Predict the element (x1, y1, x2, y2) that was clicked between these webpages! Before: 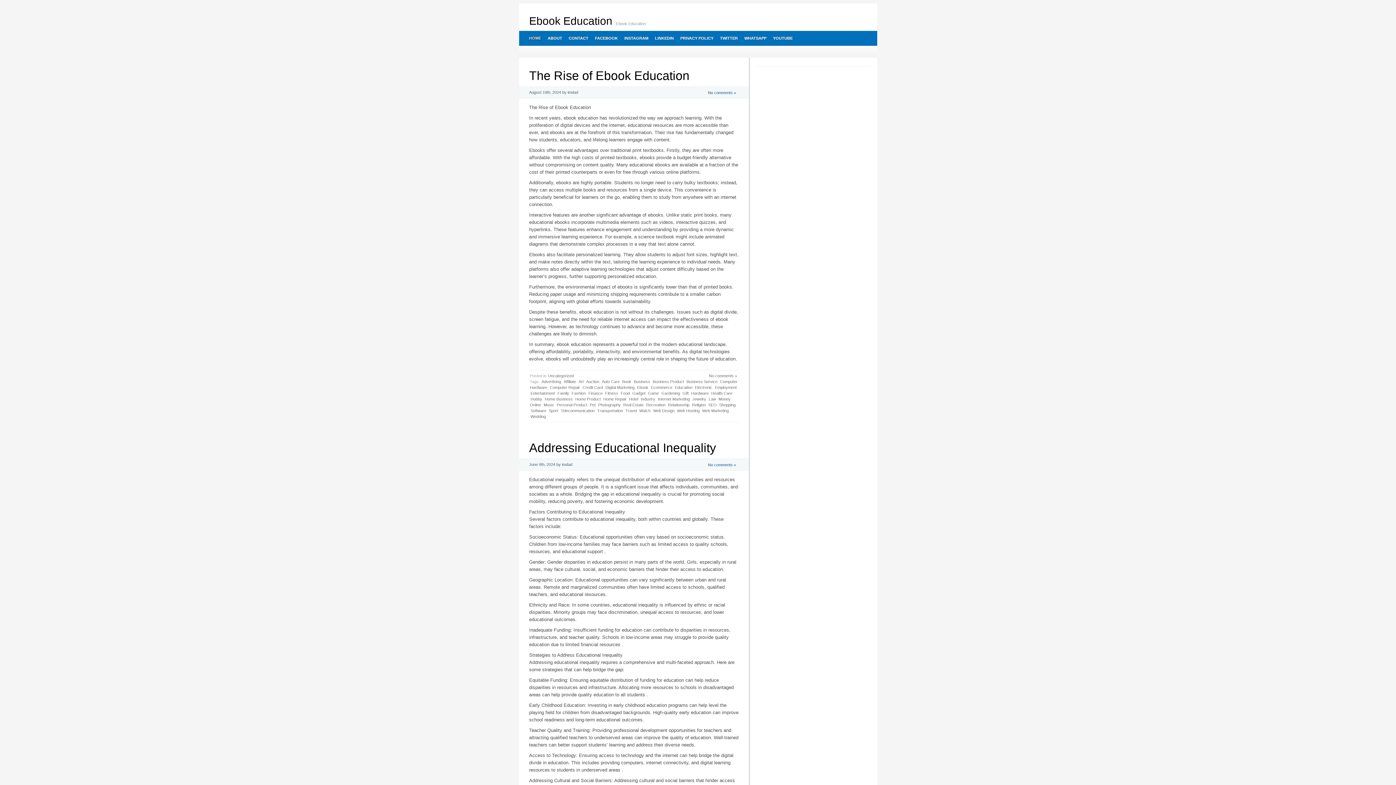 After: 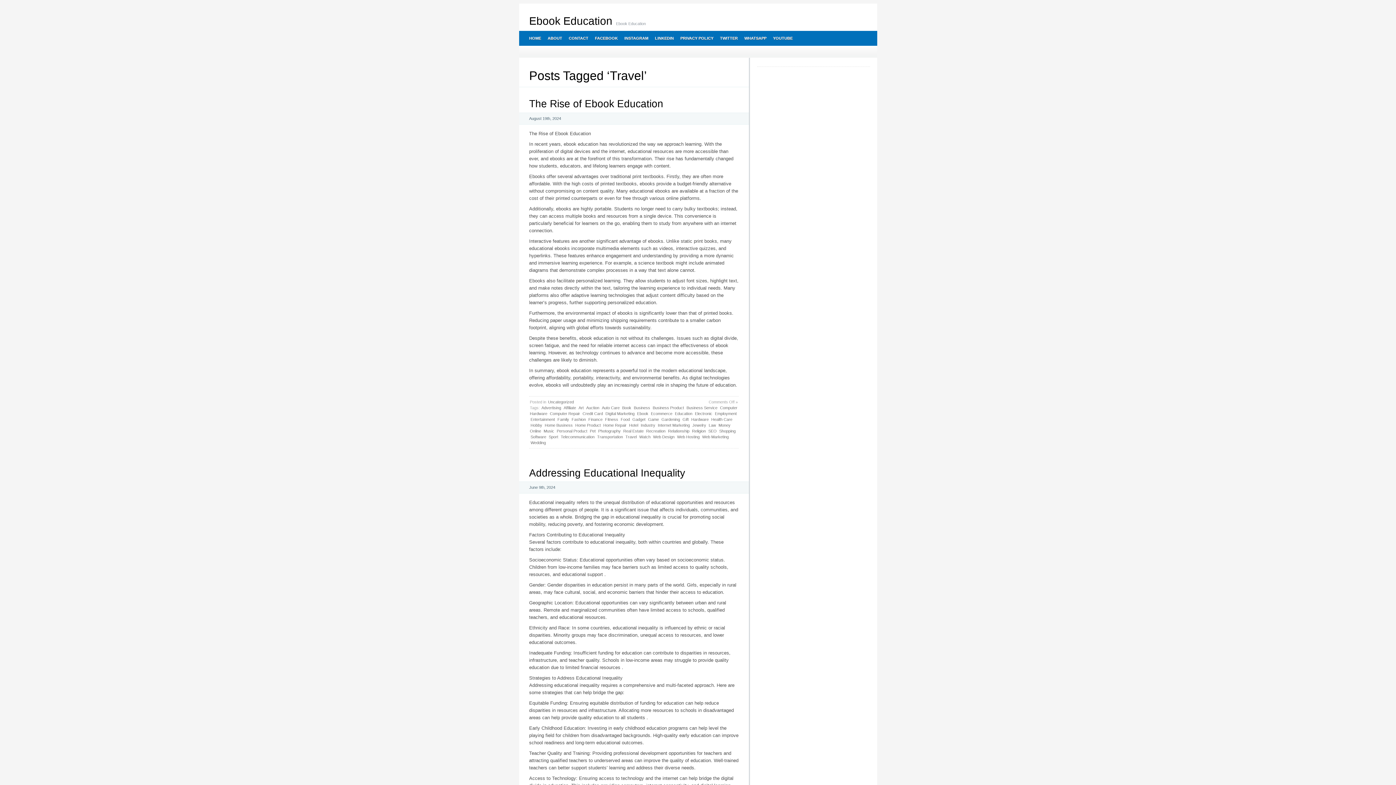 Action: label: Travel bbox: (624, 408, 637, 413)